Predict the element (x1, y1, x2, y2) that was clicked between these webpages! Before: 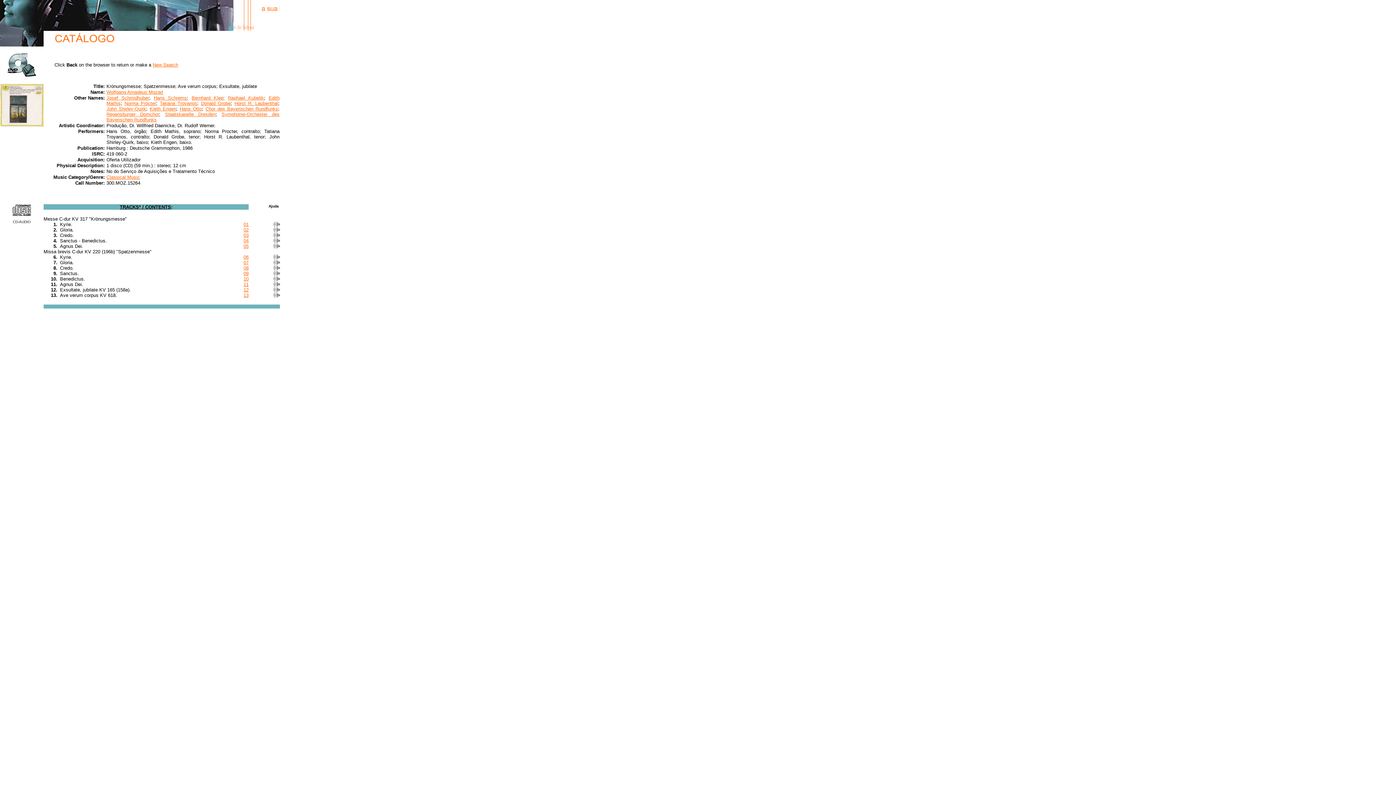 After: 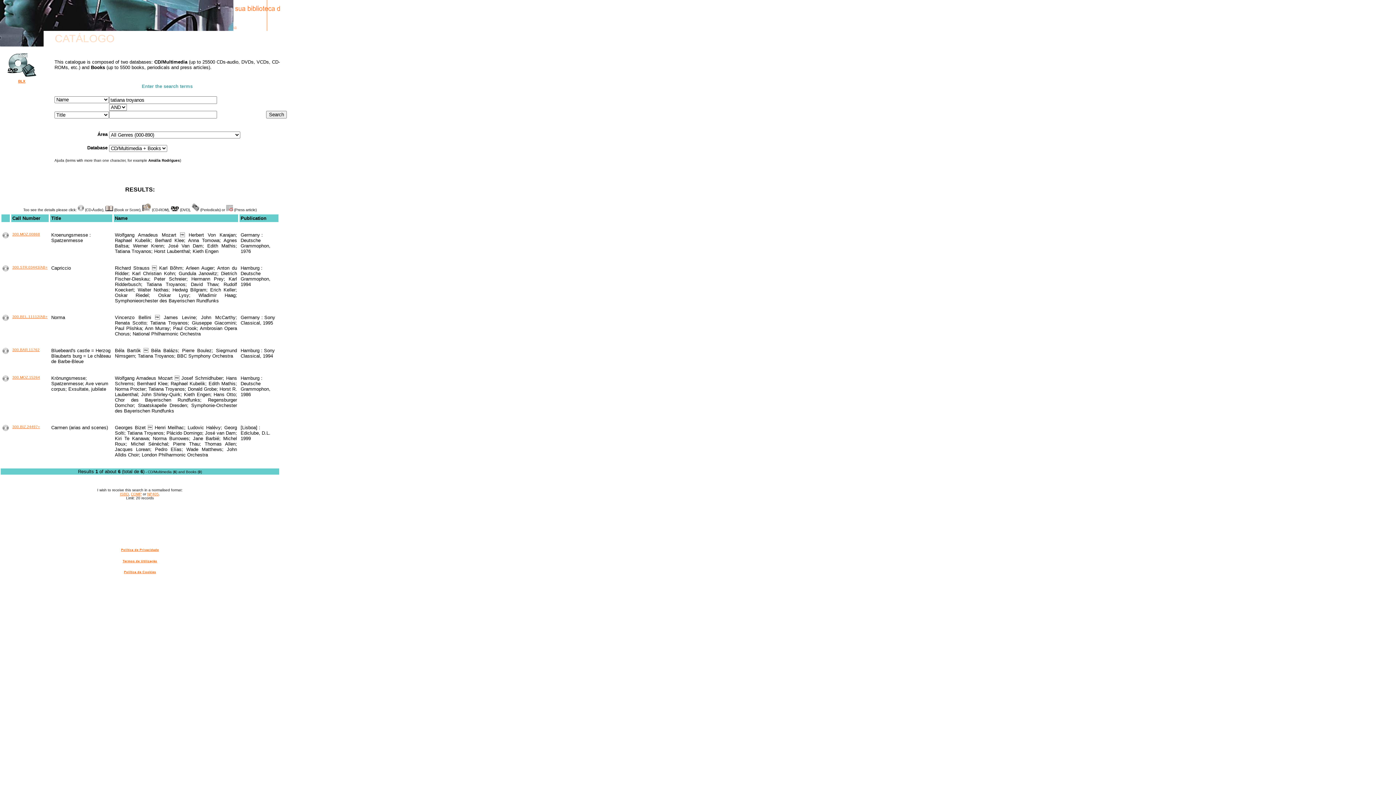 Action: bbox: (159, 100, 197, 106) label: Tatiana Troyanos